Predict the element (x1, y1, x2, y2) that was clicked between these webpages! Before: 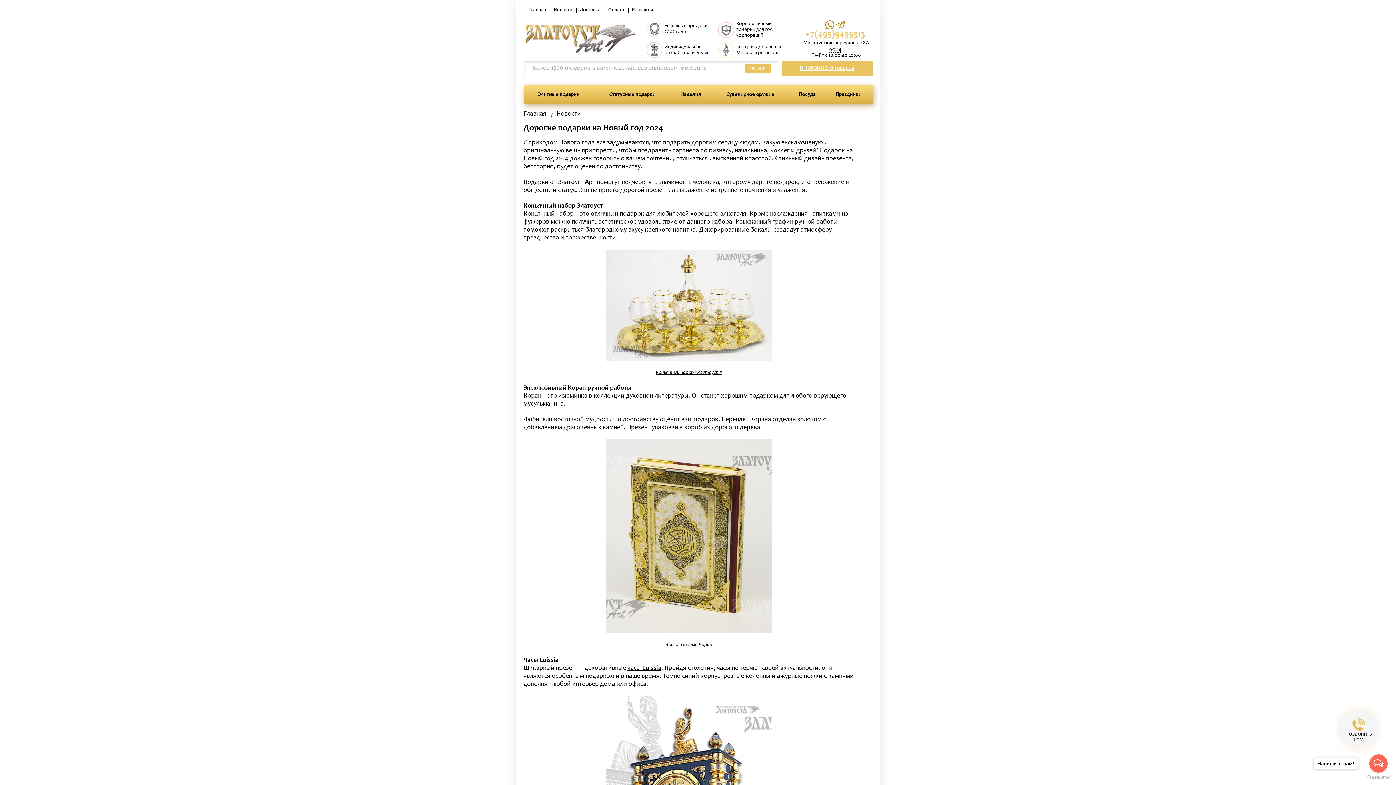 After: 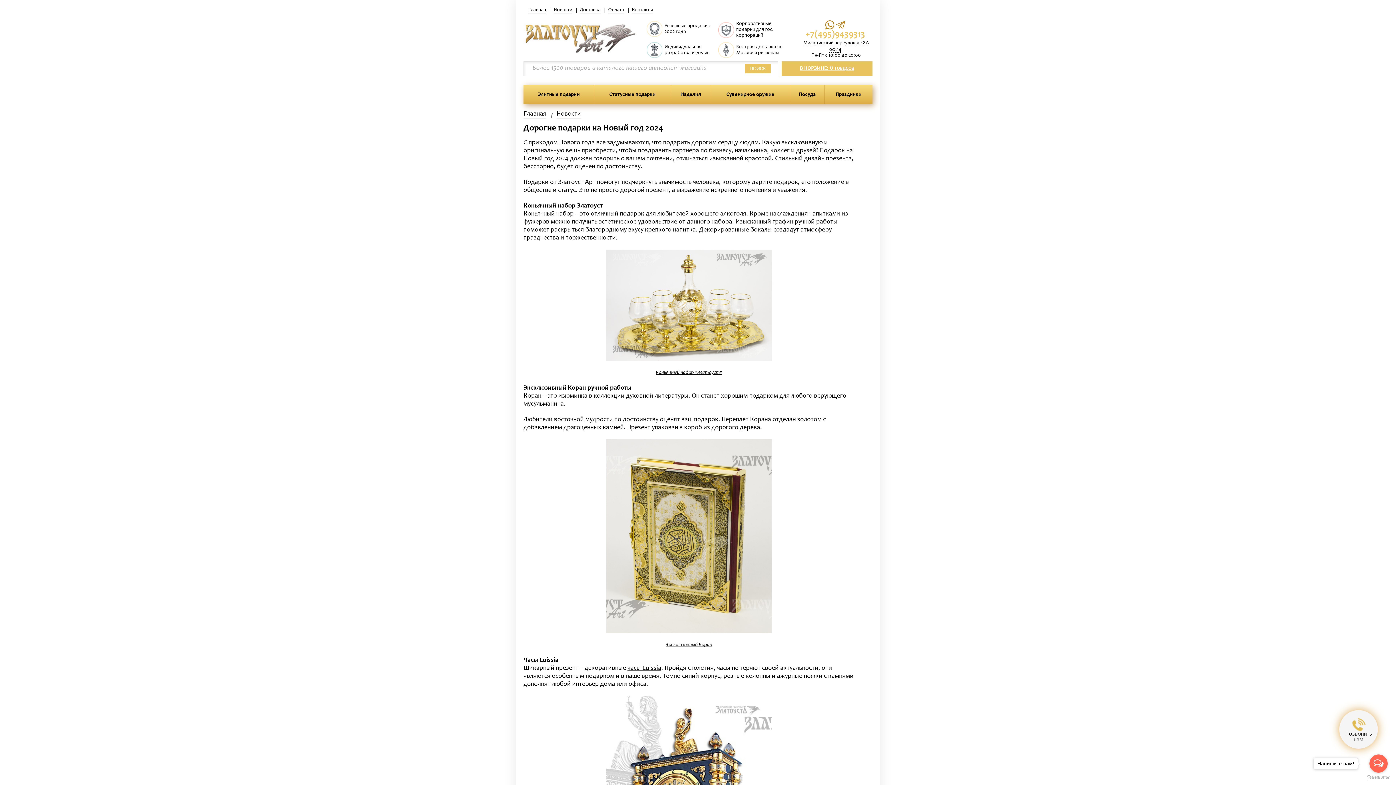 Action: label: Go to GetButton.io website bbox: (1367, 775, 1390, 780)